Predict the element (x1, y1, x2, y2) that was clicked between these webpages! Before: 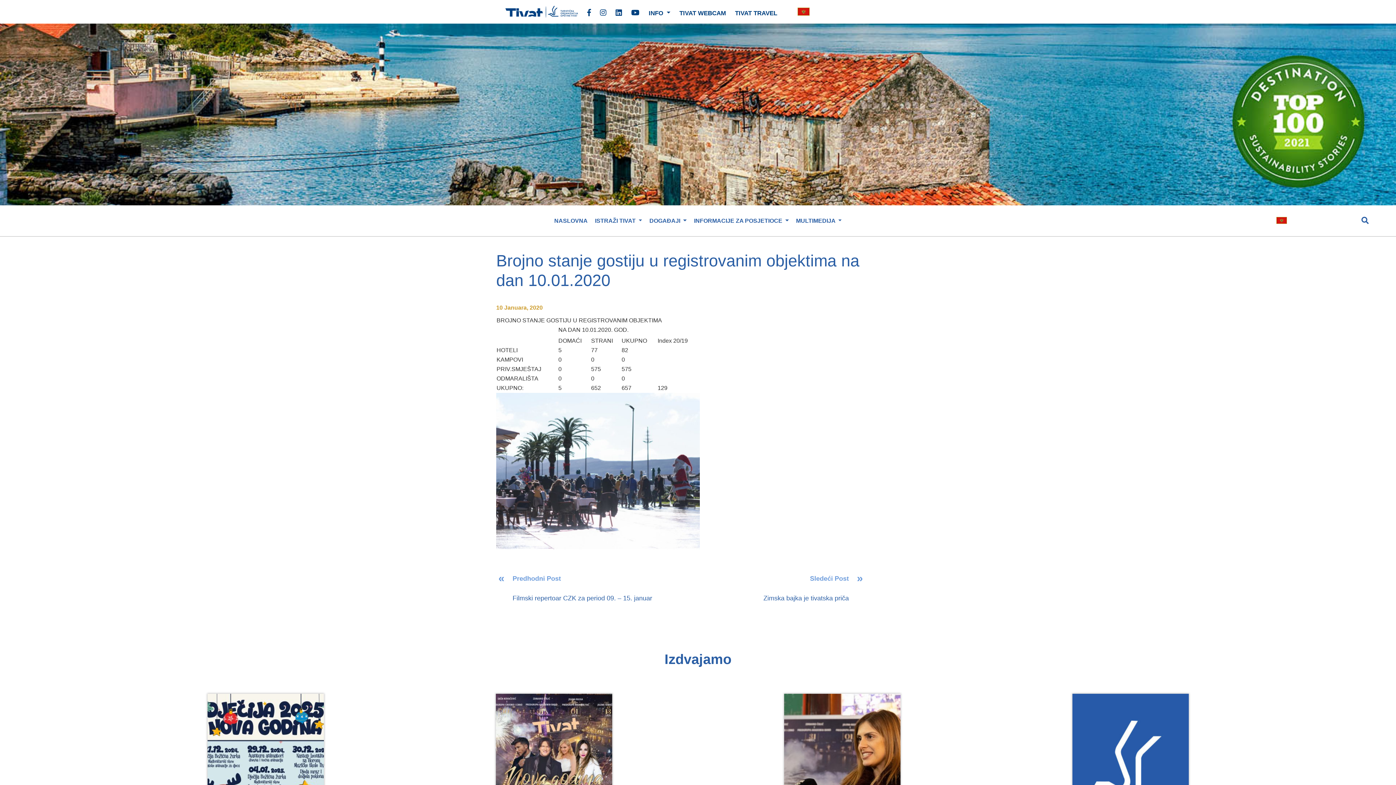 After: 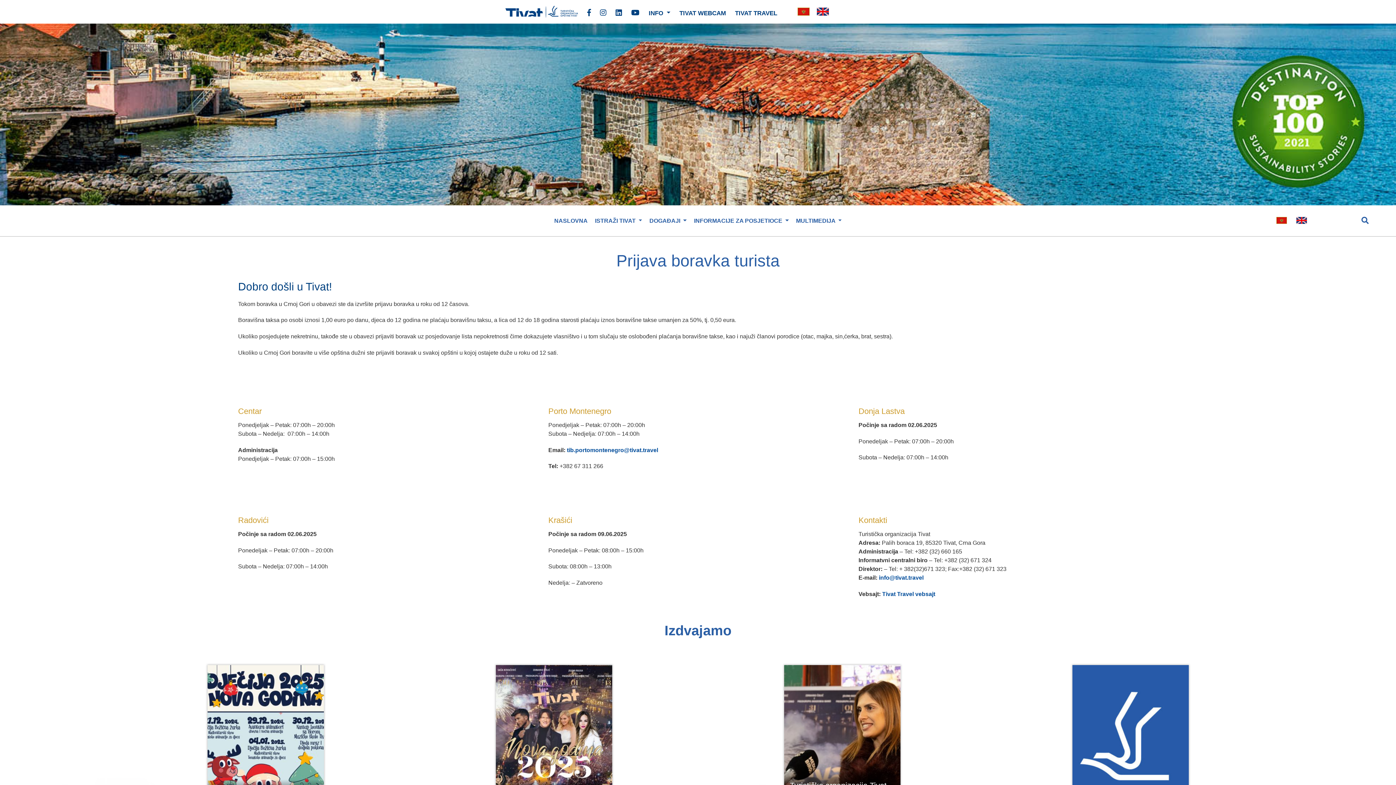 Action: label: Prijava boravka turista bbox: (1072, 694, 1189, 854)